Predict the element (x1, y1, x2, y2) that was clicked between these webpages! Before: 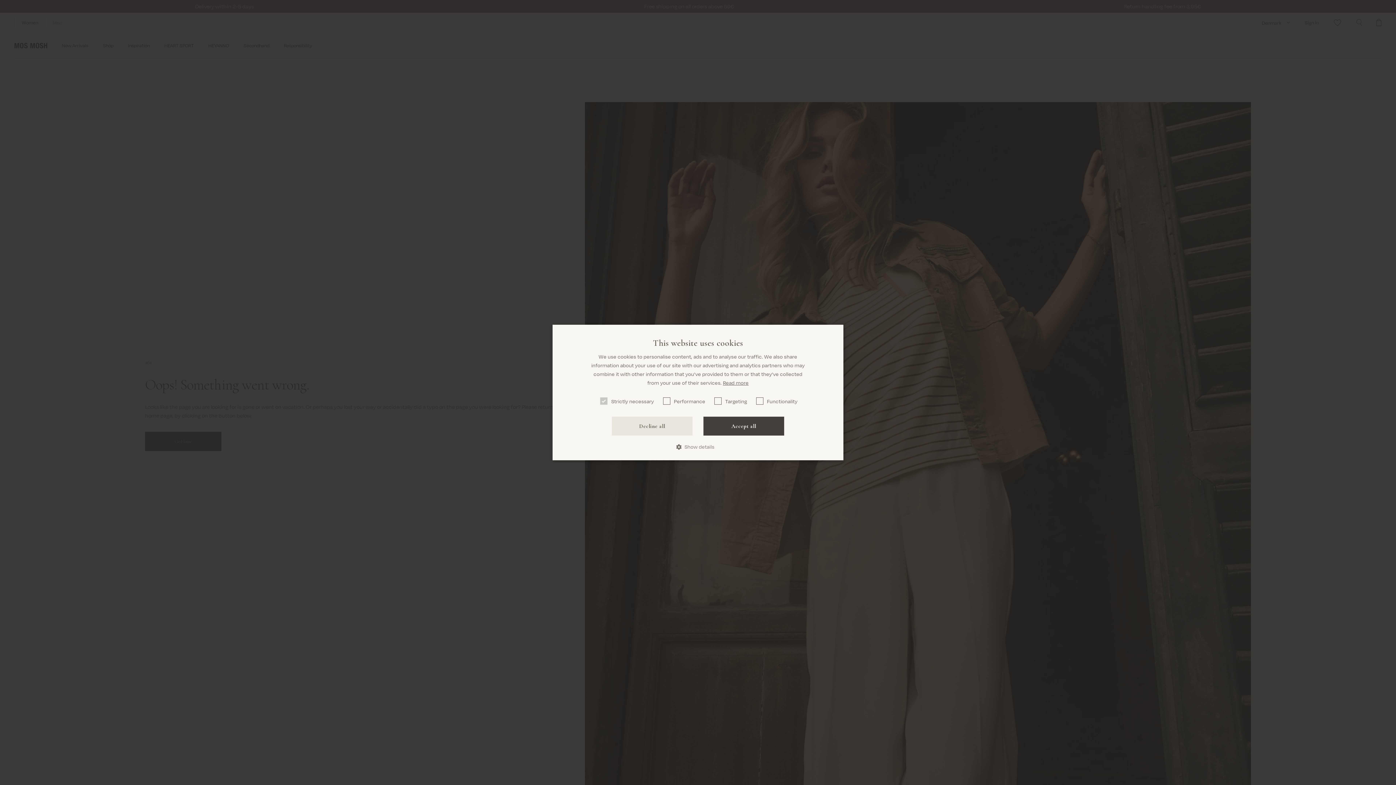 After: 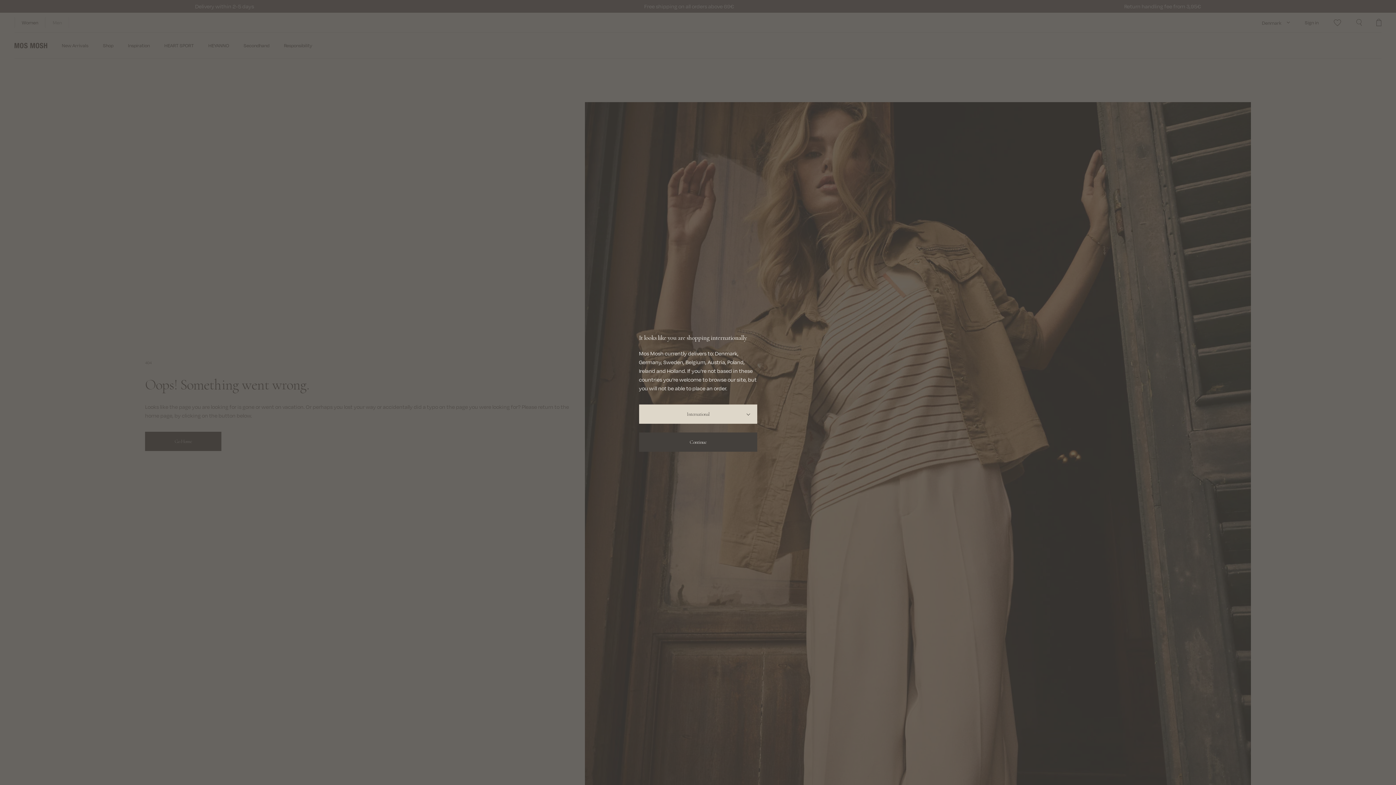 Action: label: Decline all bbox: (612, 416, 692, 435)